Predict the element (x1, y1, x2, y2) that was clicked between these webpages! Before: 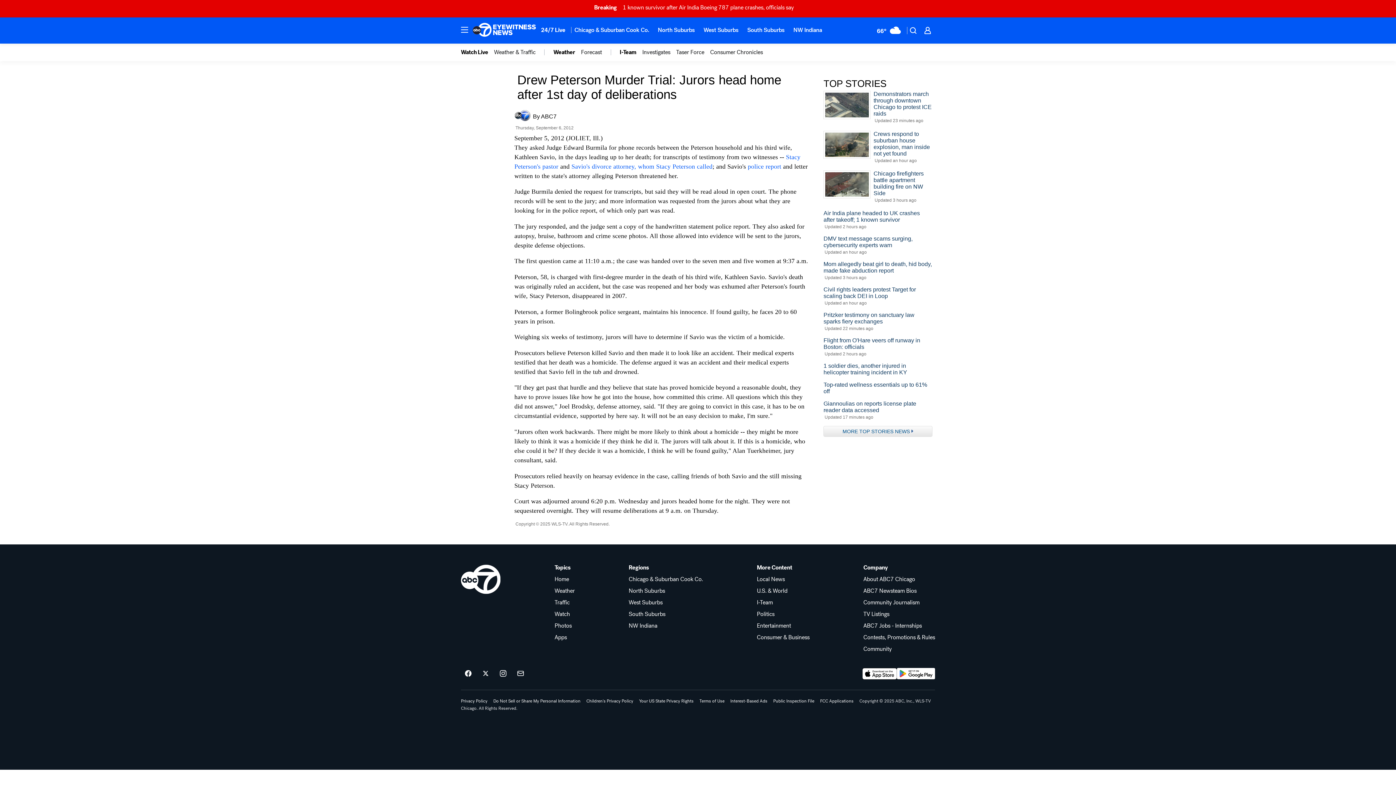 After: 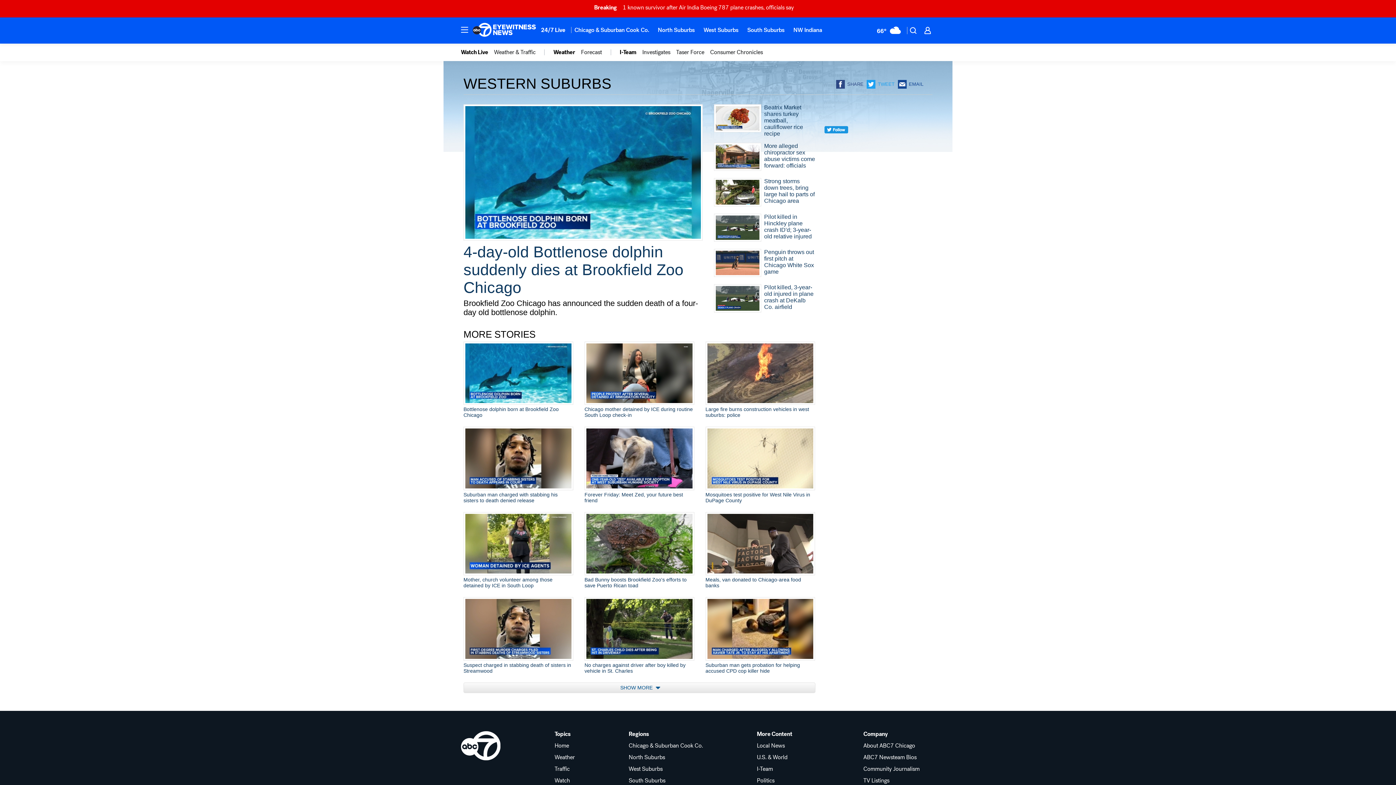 Action: label: West Suburbs bbox: (628, 600, 703, 605)